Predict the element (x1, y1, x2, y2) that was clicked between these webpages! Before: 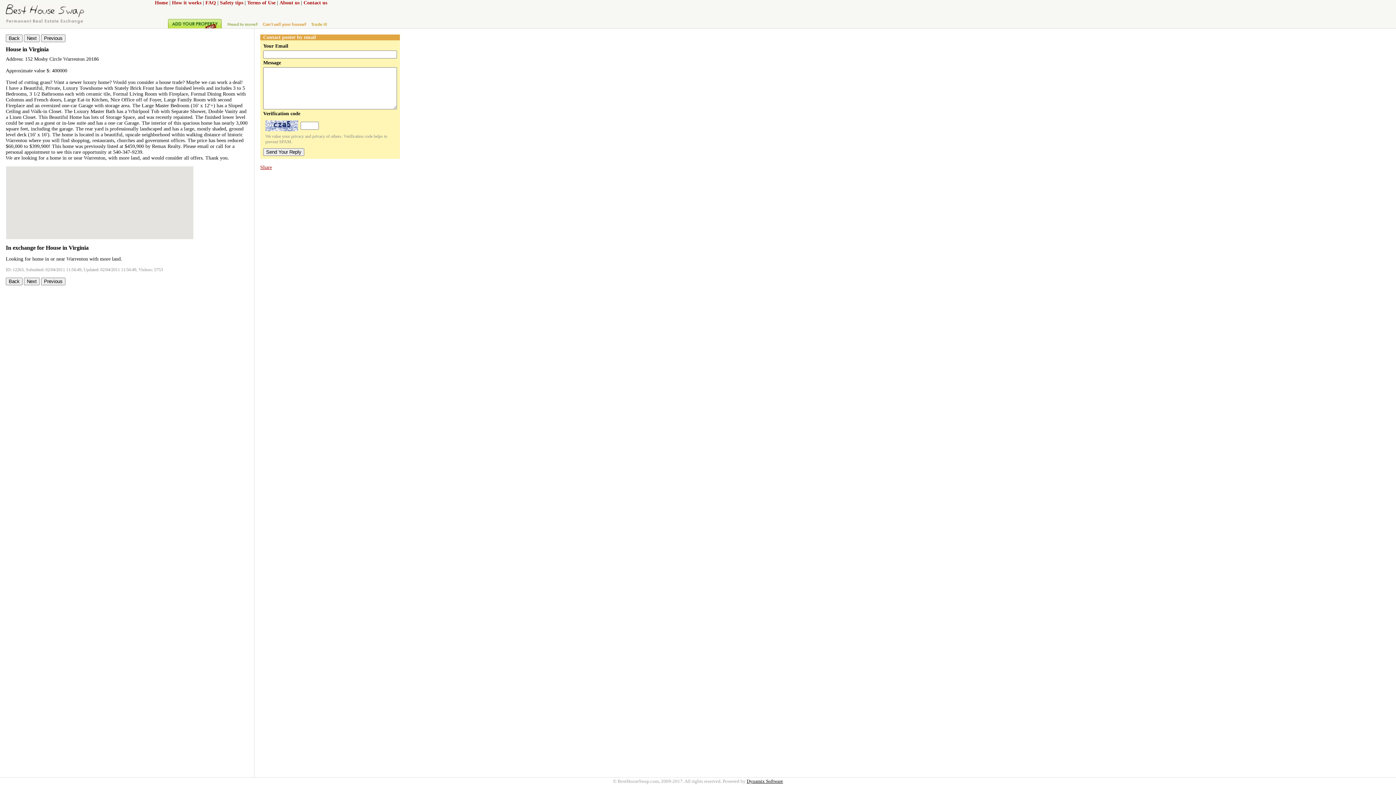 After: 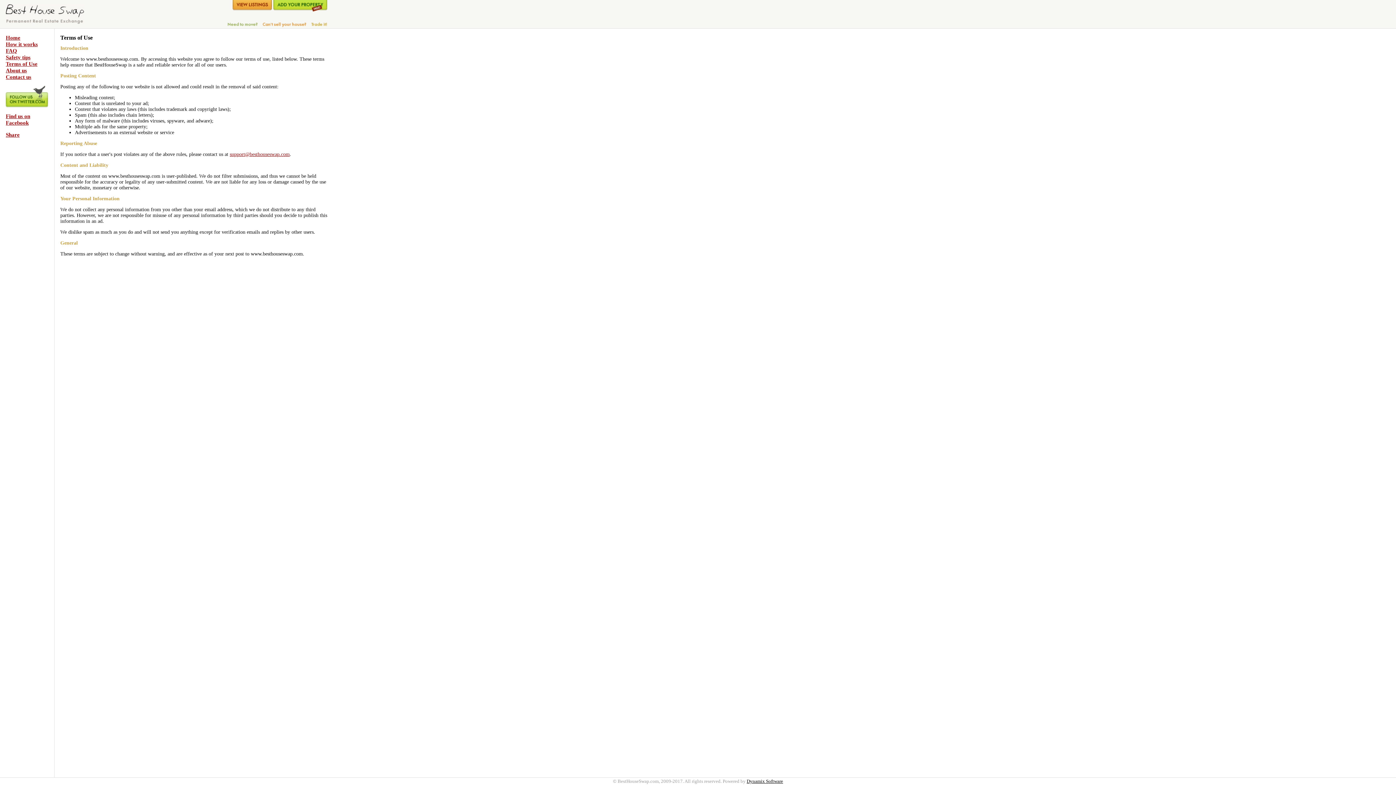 Action: bbox: (247, 0, 275, 5) label: Terms of Use